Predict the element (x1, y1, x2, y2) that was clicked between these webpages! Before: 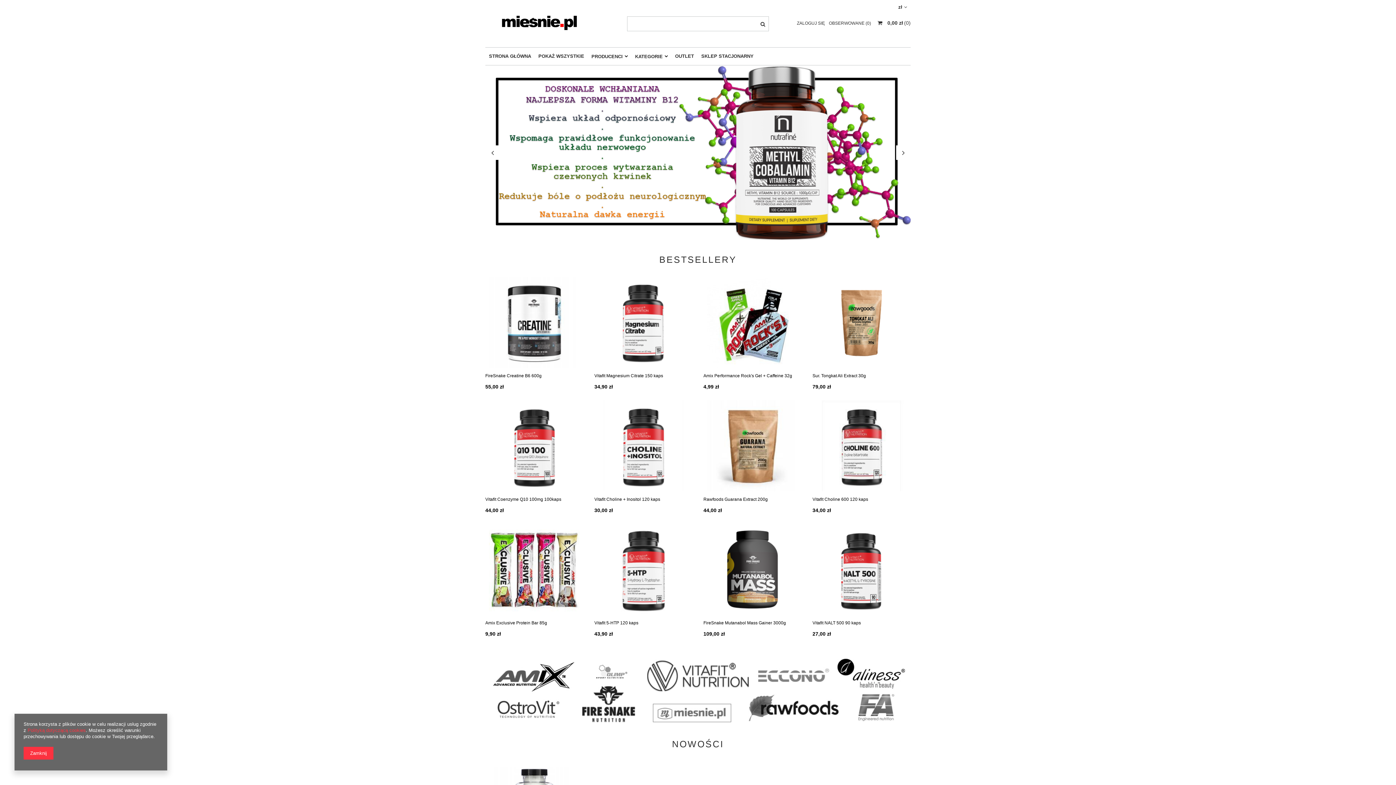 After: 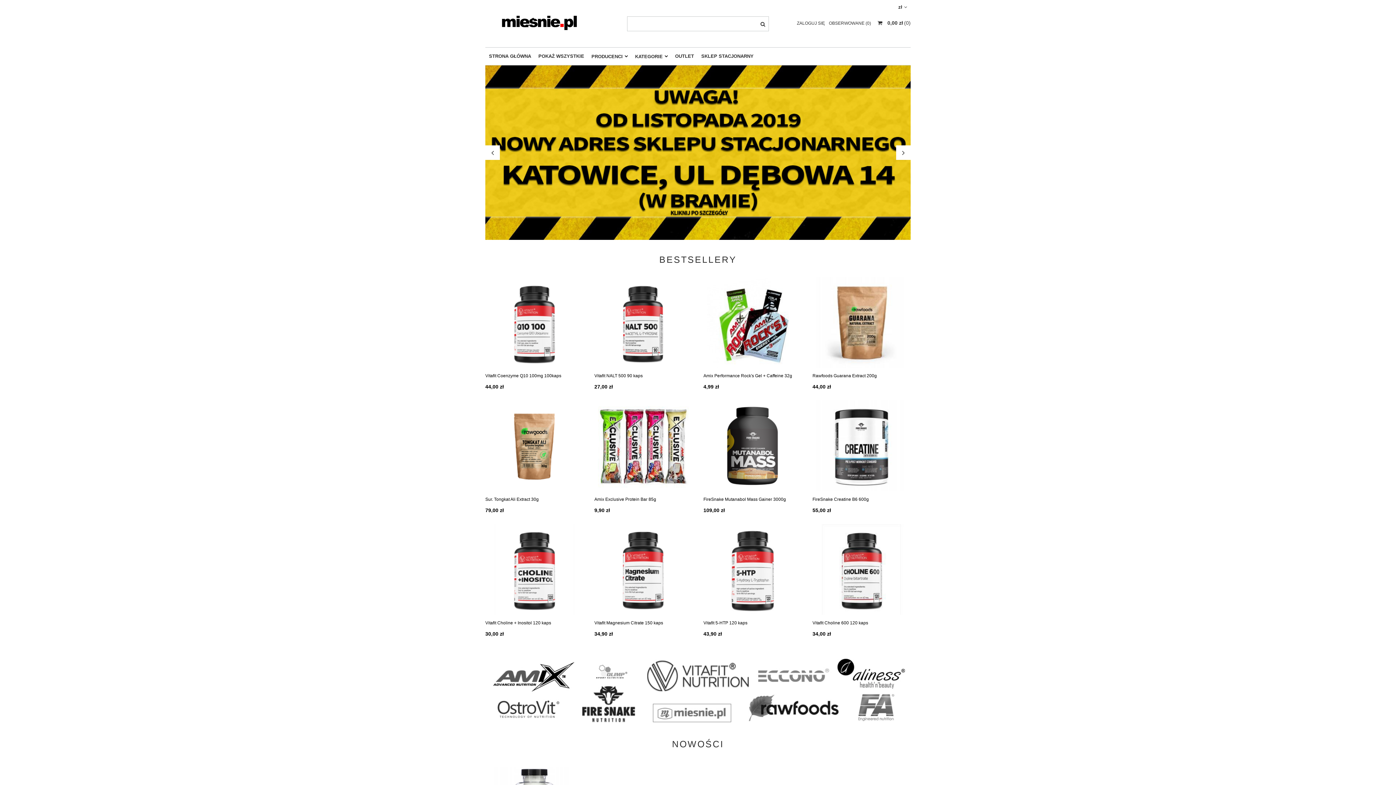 Action: bbox: (485, 51, 534, 61) label: STRONA GŁÓWNA